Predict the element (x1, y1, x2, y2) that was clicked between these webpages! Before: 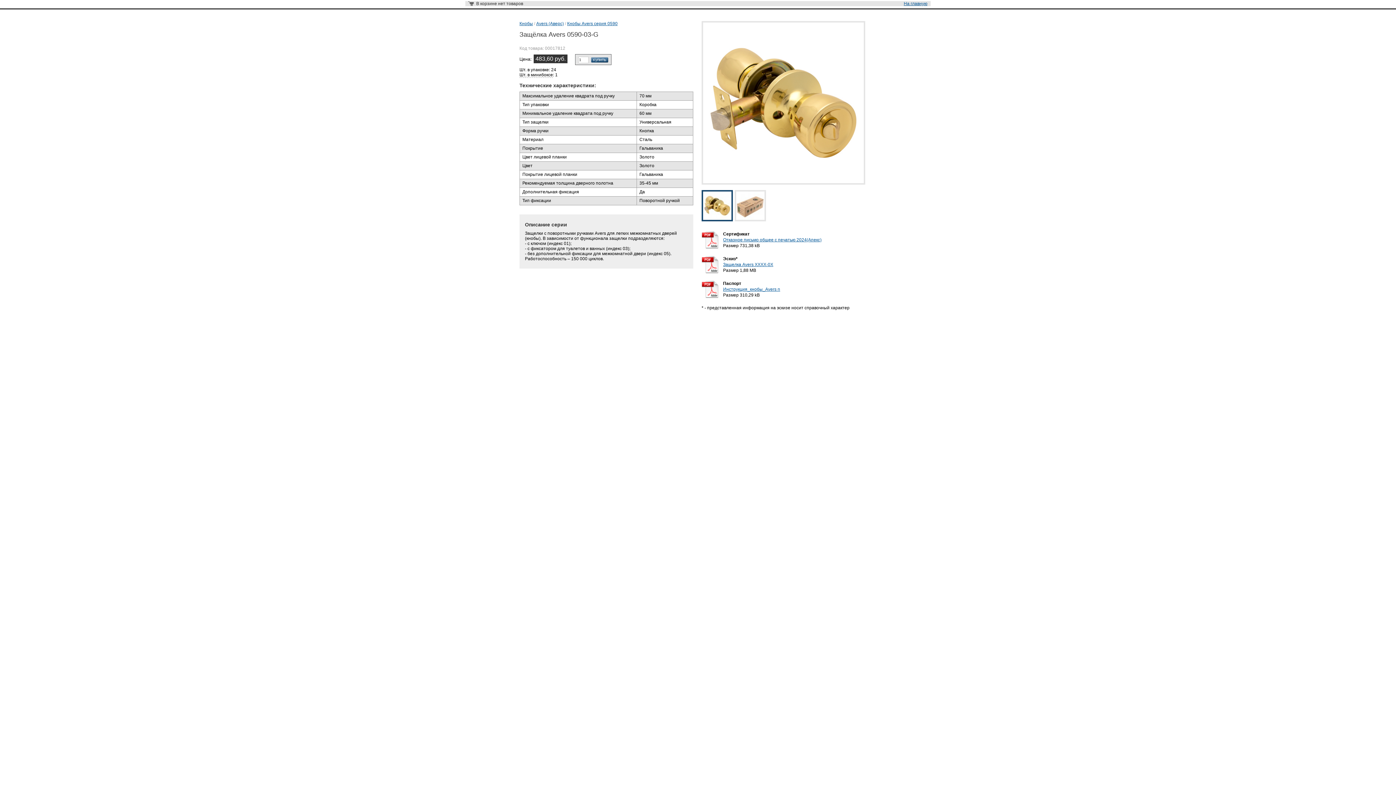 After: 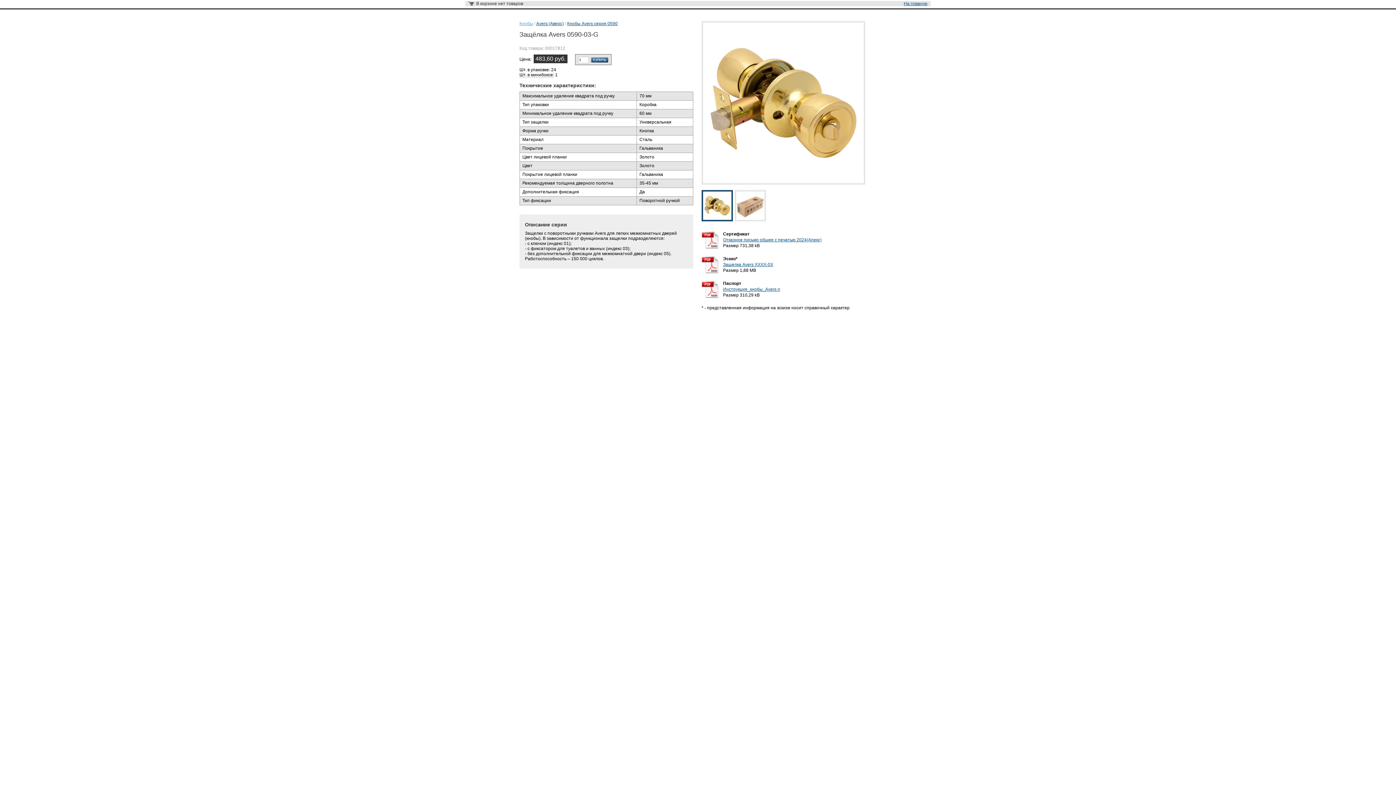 Action: label: Кнобы bbox: (519, 21, 533, 26)